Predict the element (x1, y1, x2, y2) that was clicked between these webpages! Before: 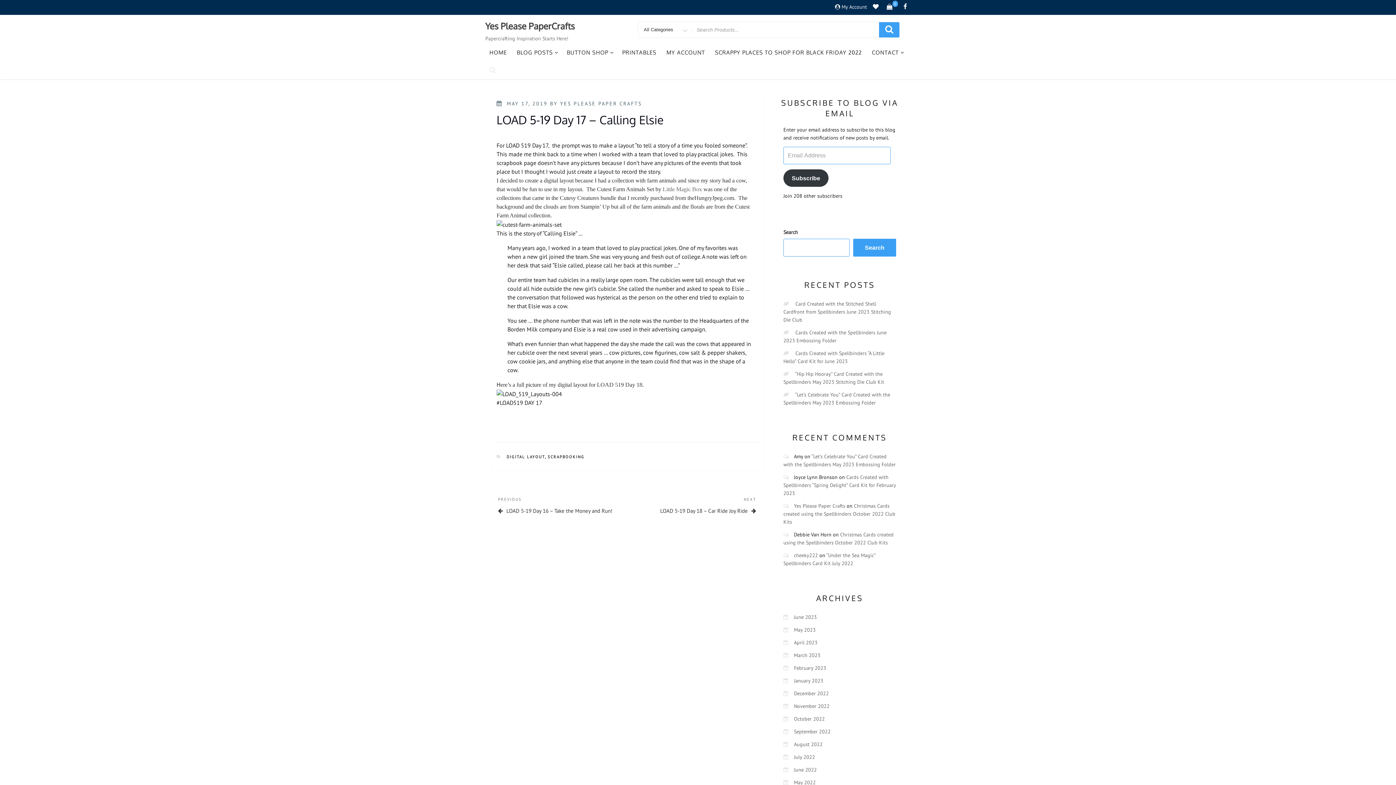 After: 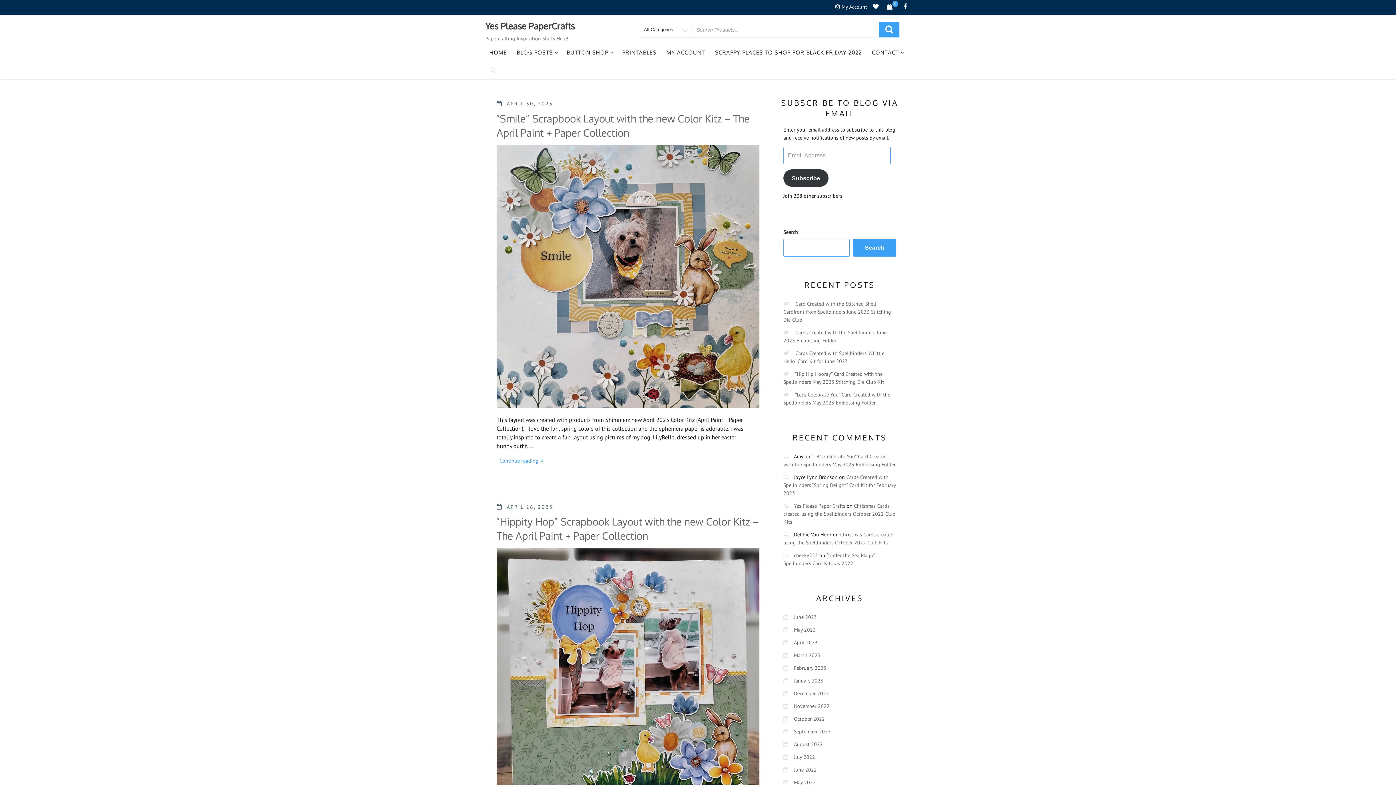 Action: bbox: (794, 639, 817, 646) label: April 2023